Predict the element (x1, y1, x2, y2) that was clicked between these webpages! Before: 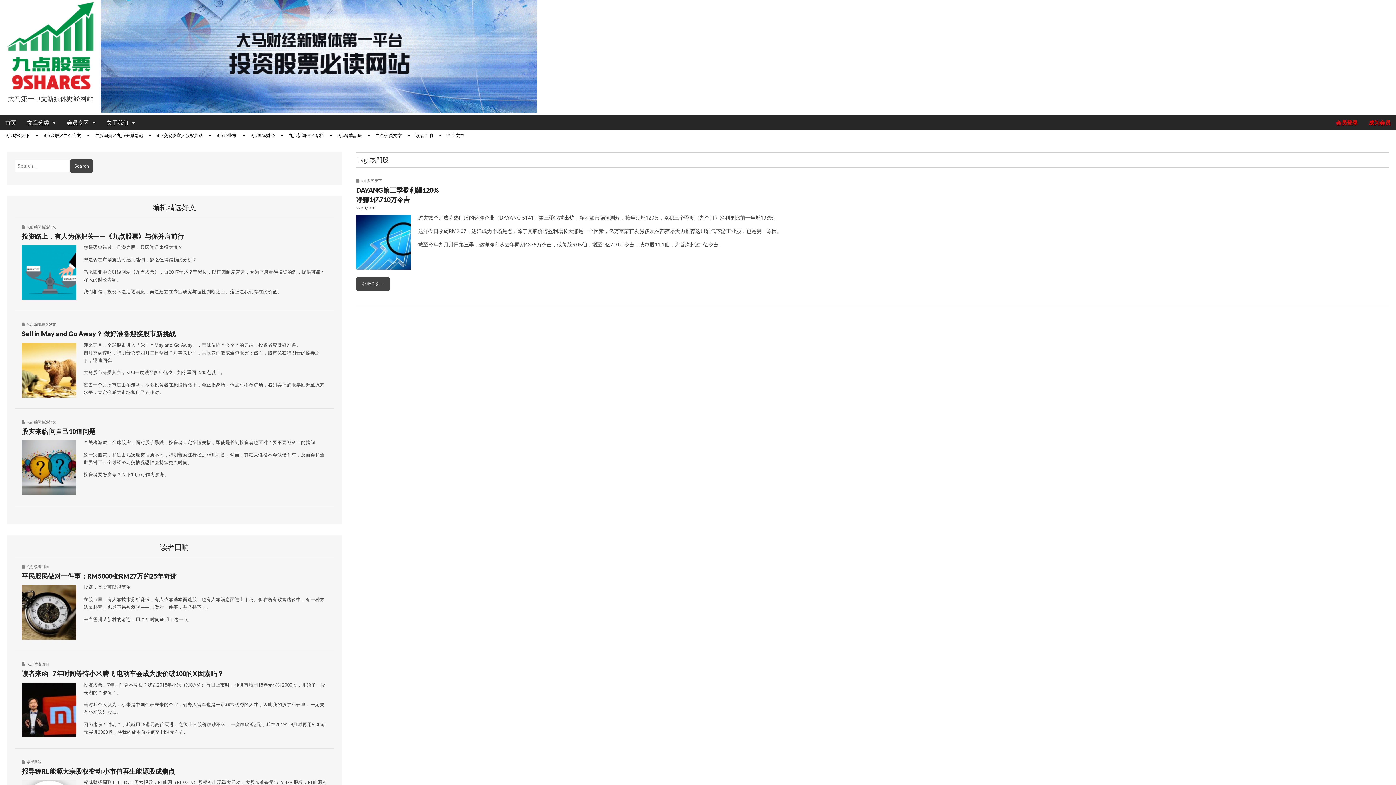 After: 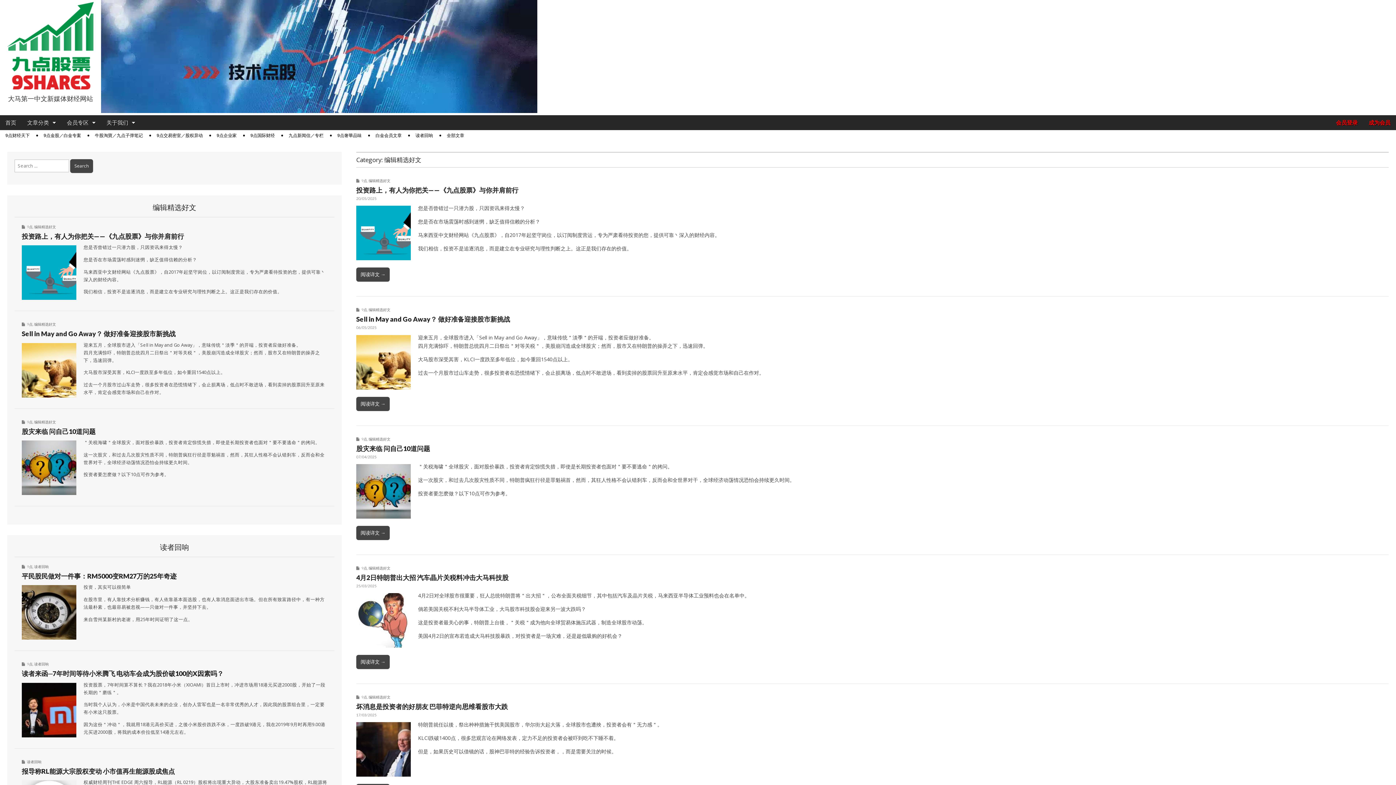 Action: label: 编辑精选好文 bbox: (34, 224, 56, 229)